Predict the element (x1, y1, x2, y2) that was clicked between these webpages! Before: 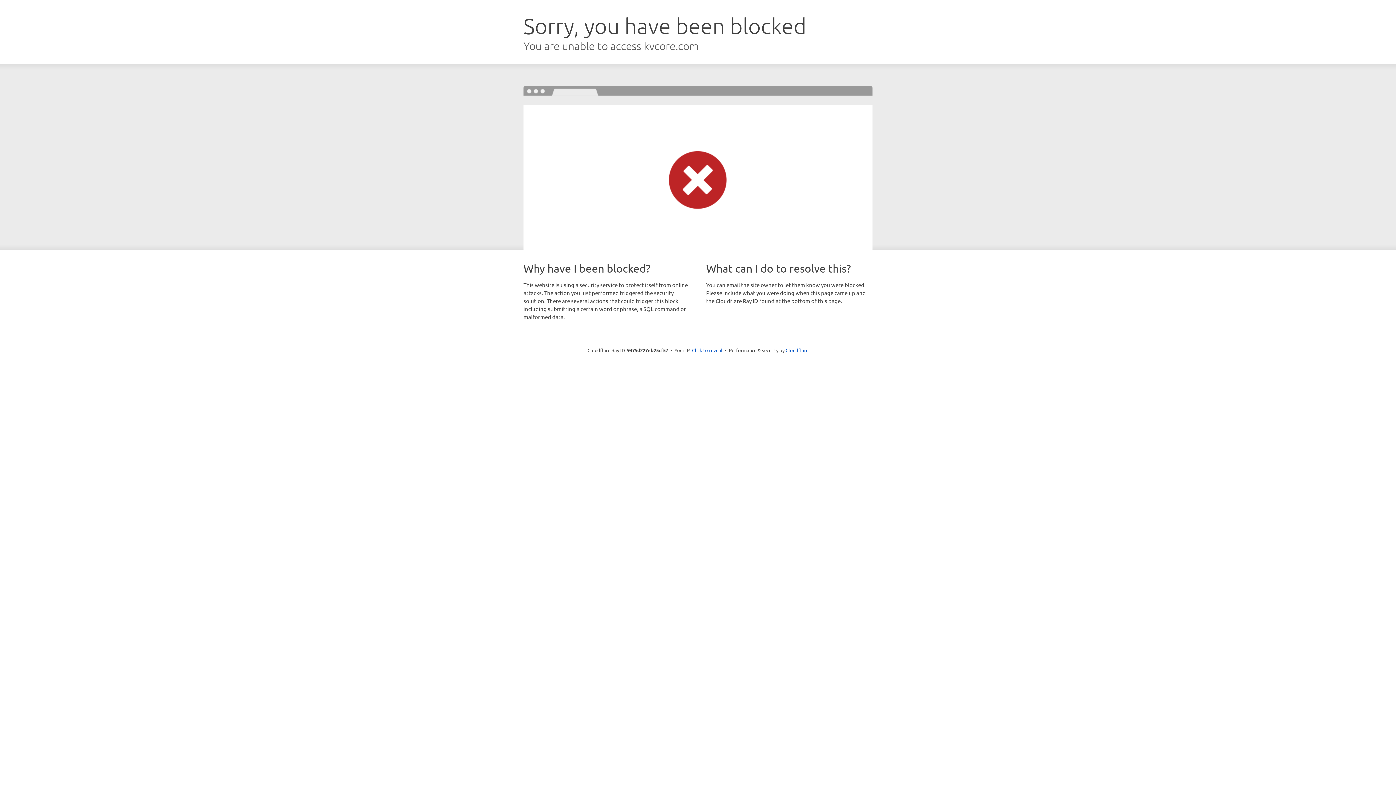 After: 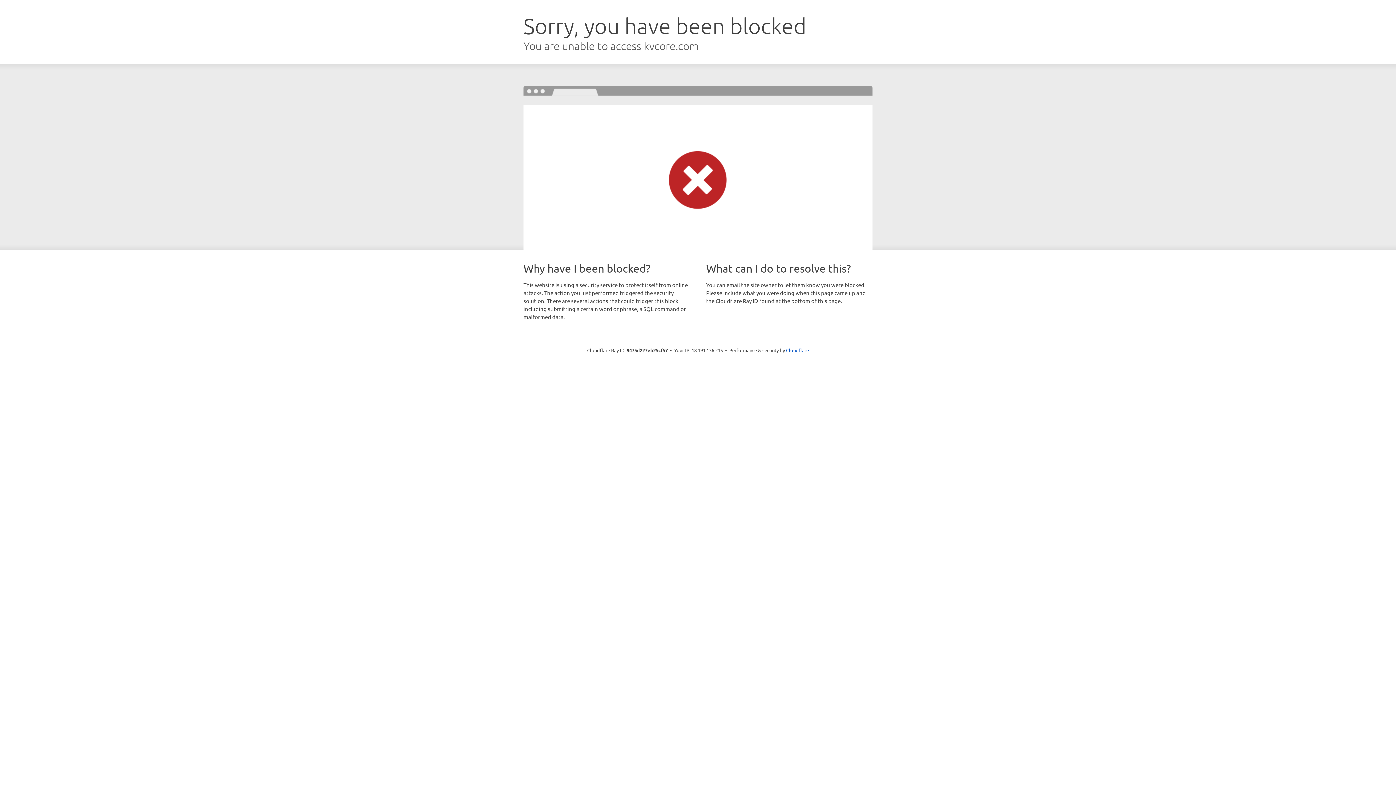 Action: bbox: (692, 346, 722, 353) label: Click to reveal